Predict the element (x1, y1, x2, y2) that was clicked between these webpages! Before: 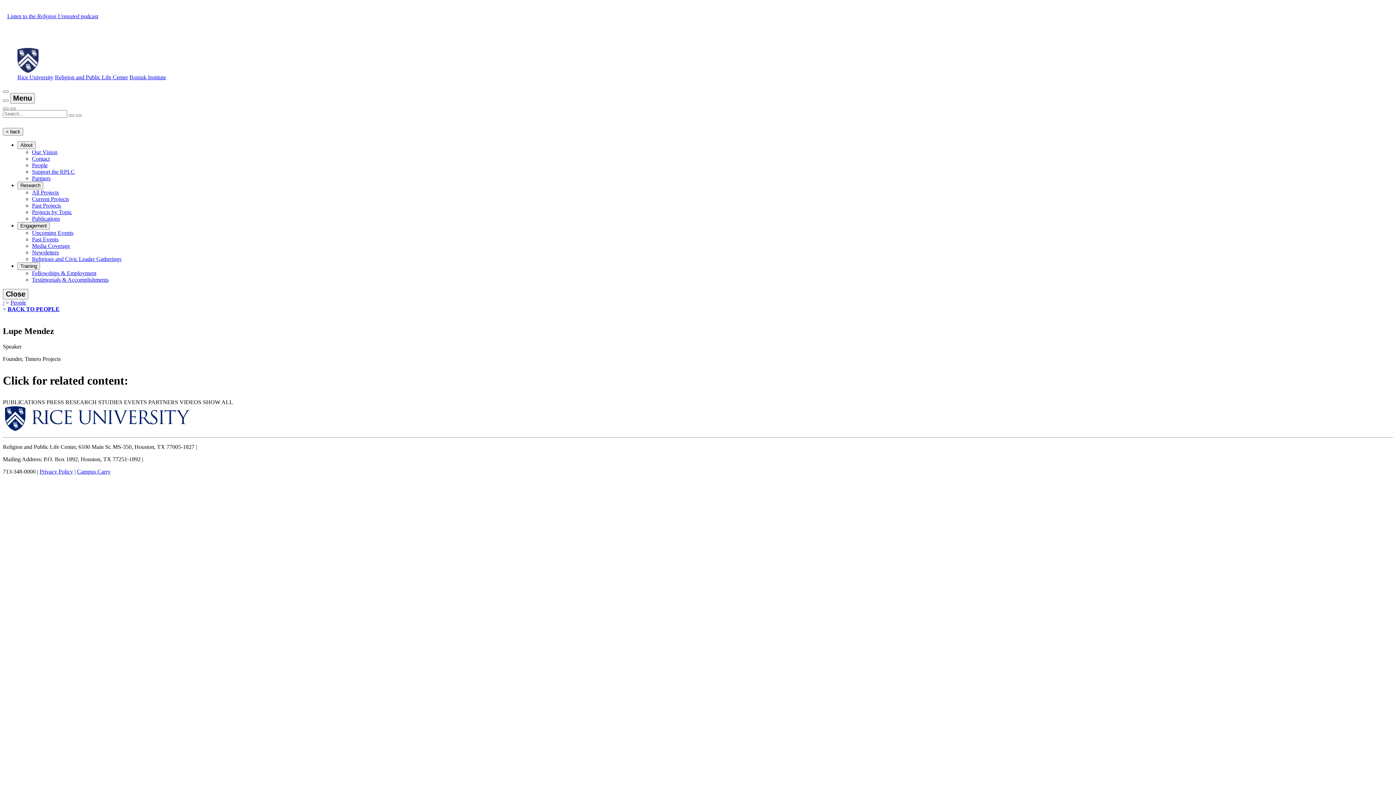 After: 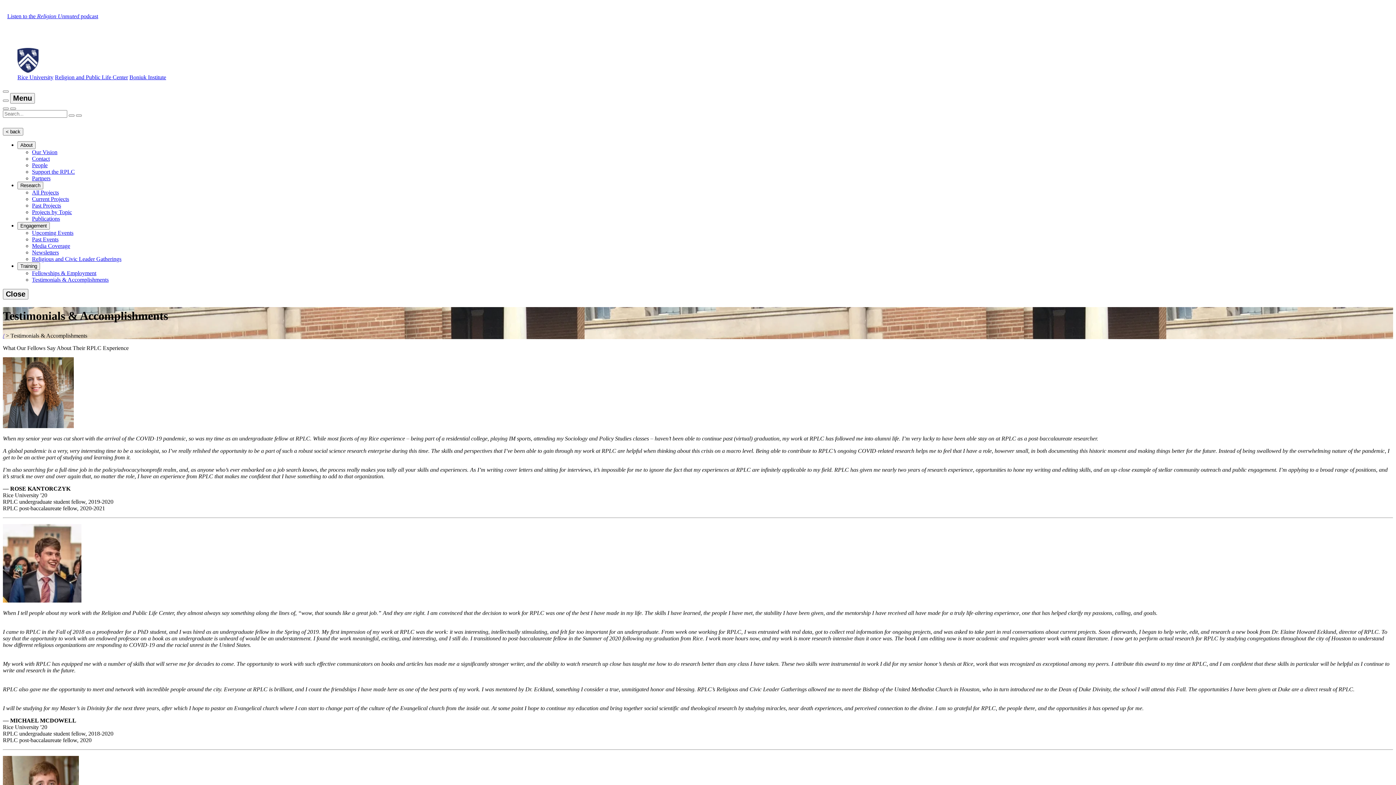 Action: label: Testimonials & Accomplishments bbox: (32, 276, 108, 282)